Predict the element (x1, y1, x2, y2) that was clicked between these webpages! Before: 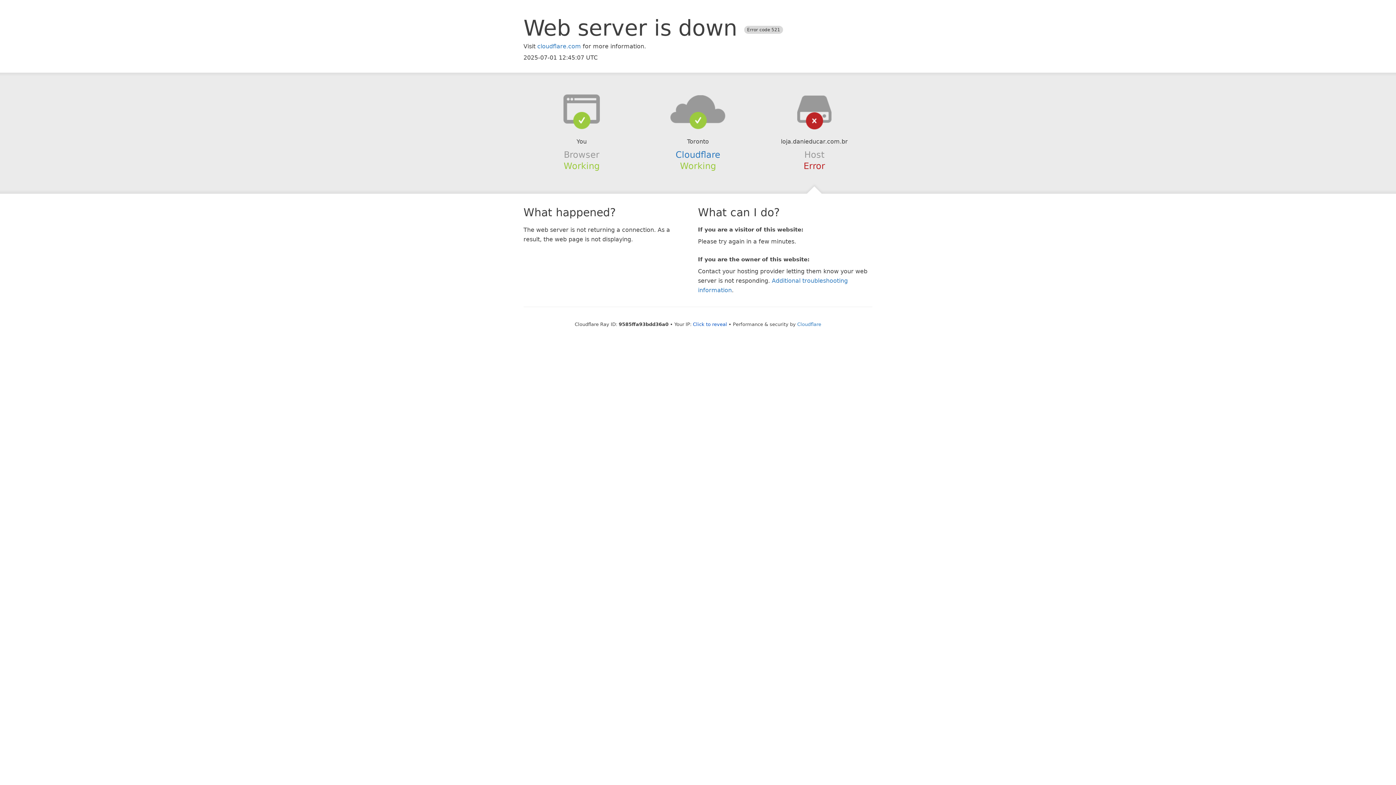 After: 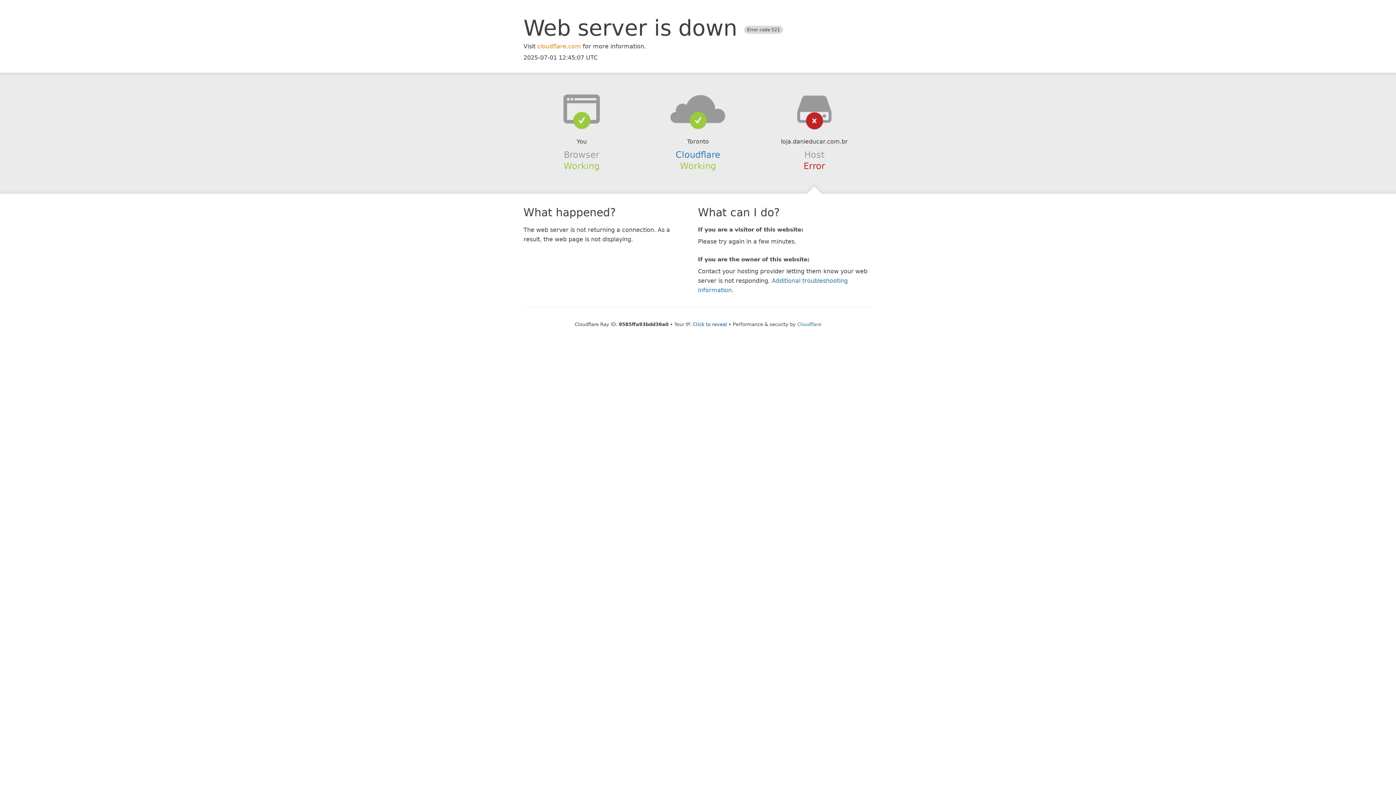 Action: bbox: (537, 42, 581, 49) label: cloudflare.com